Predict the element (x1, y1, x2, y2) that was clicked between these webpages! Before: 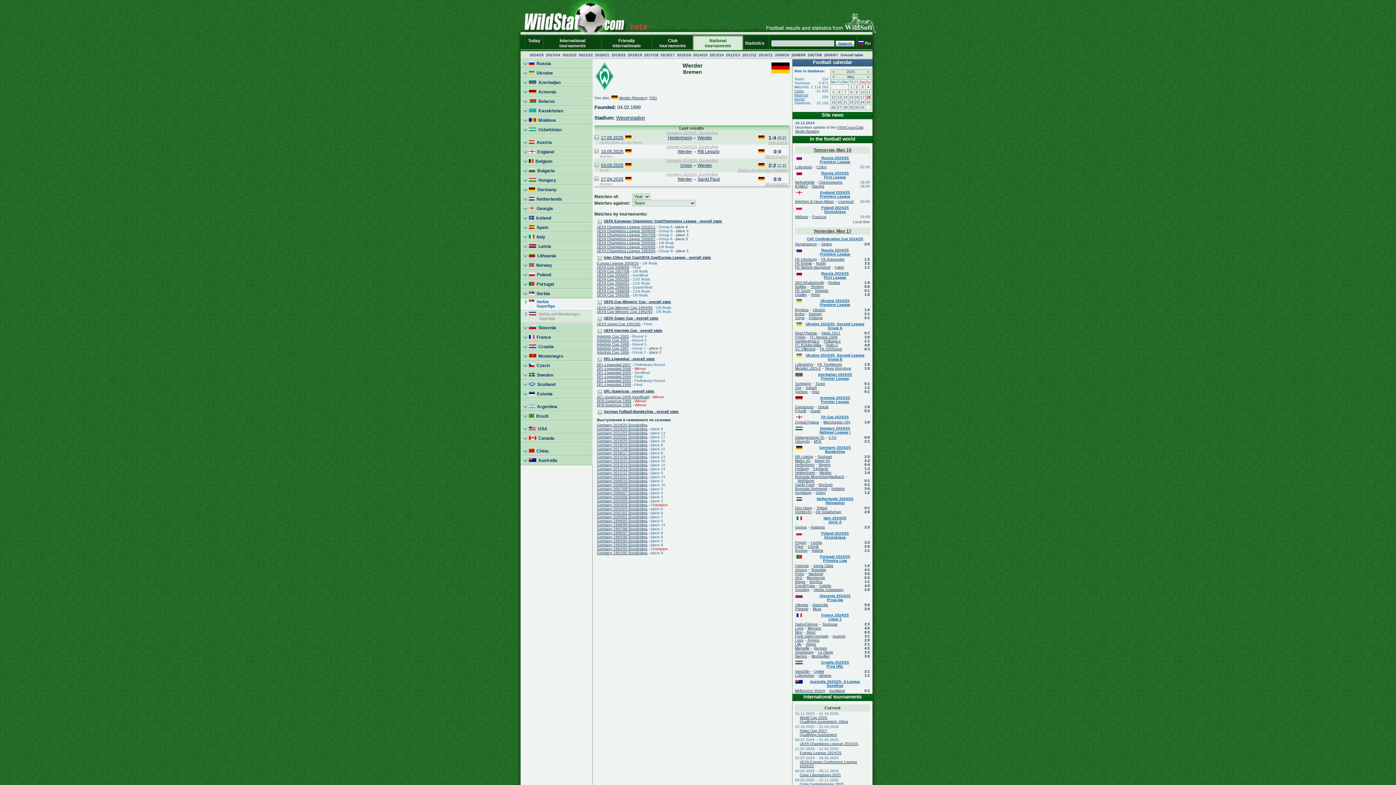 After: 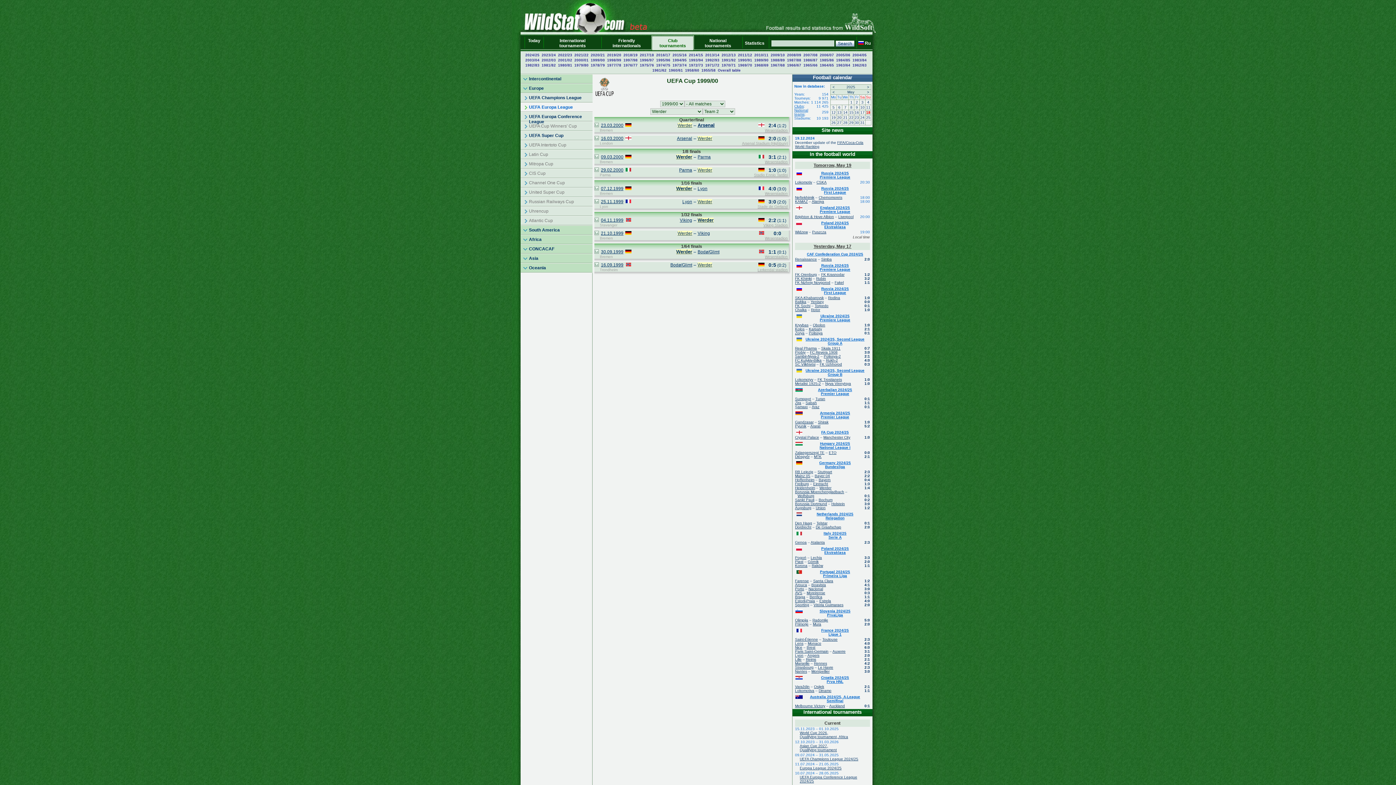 Action: label: UEFA Cup 1999/00 bbox: (597, 285, 629, 289)